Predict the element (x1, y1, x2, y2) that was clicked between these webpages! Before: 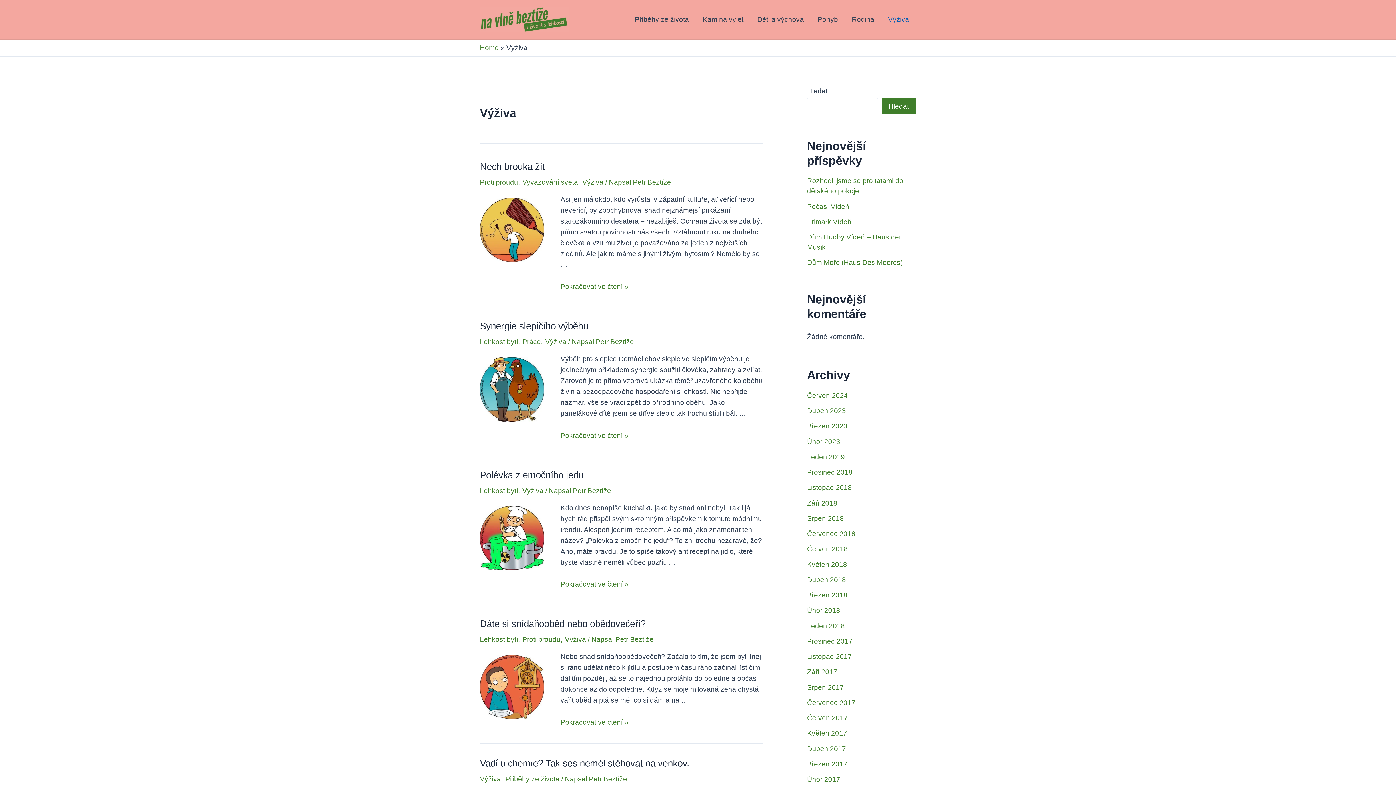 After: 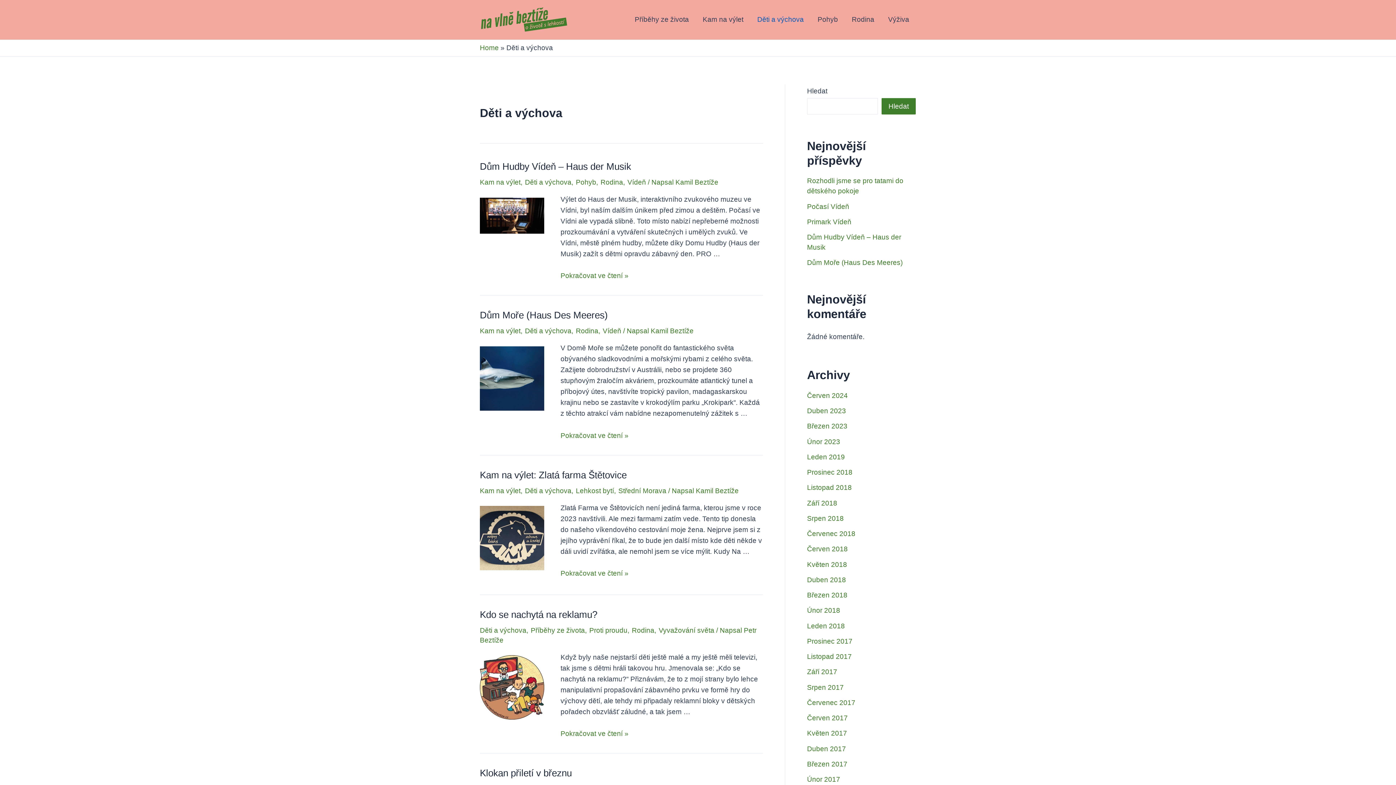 Action: bbox: (750, 5, 810, 34) label: Děti a výchova